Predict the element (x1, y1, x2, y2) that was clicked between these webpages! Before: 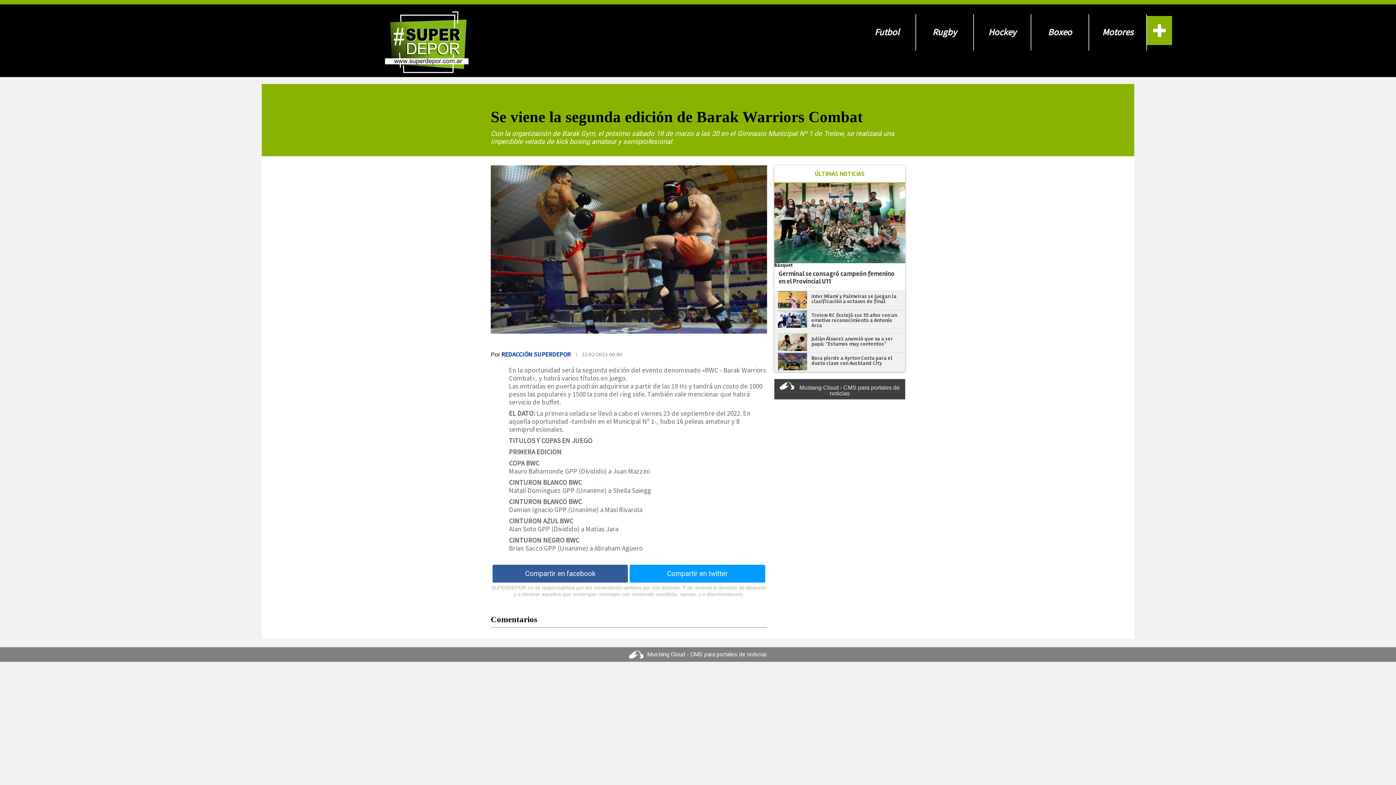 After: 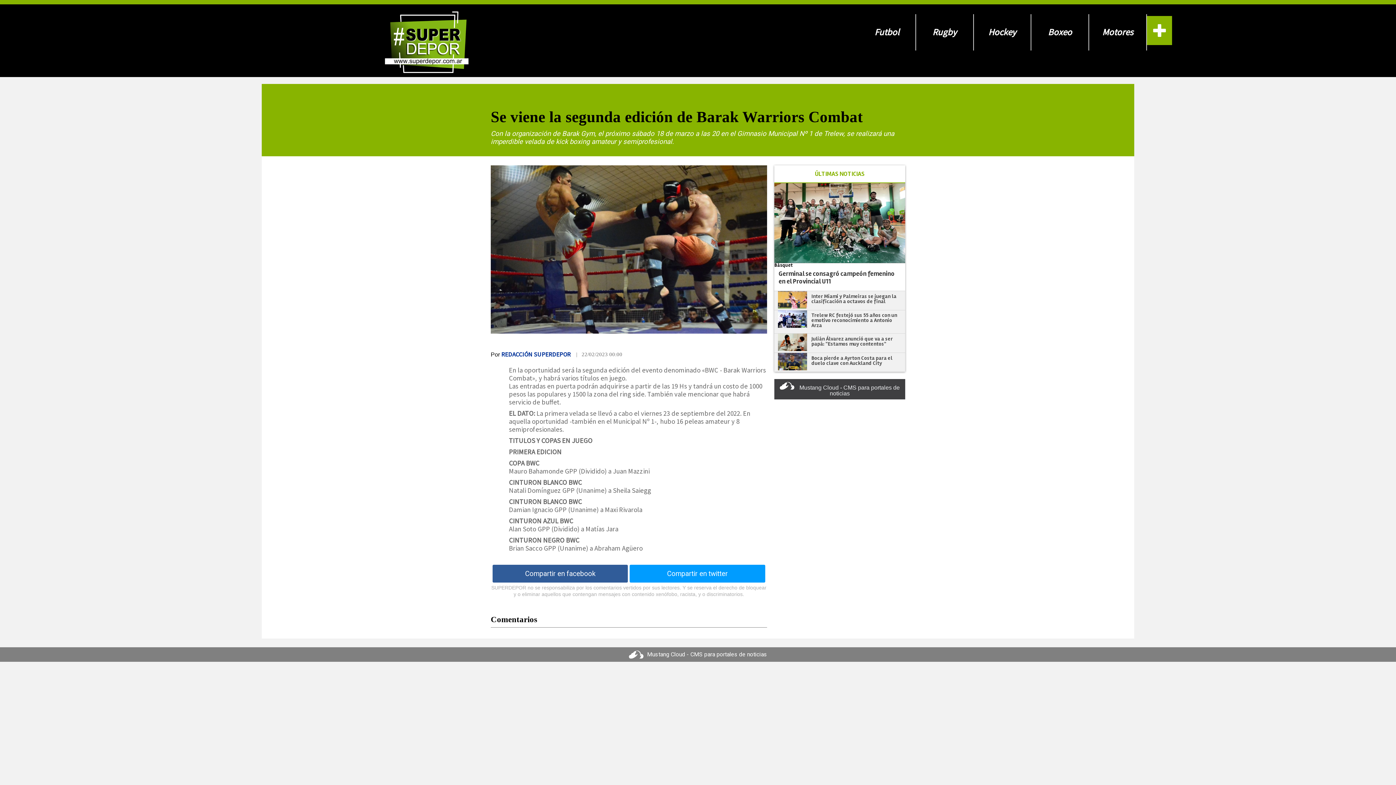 Action: label: Mustang Cloud - CMS para portales de noticias bbox: (0, 647, 1396, 662)